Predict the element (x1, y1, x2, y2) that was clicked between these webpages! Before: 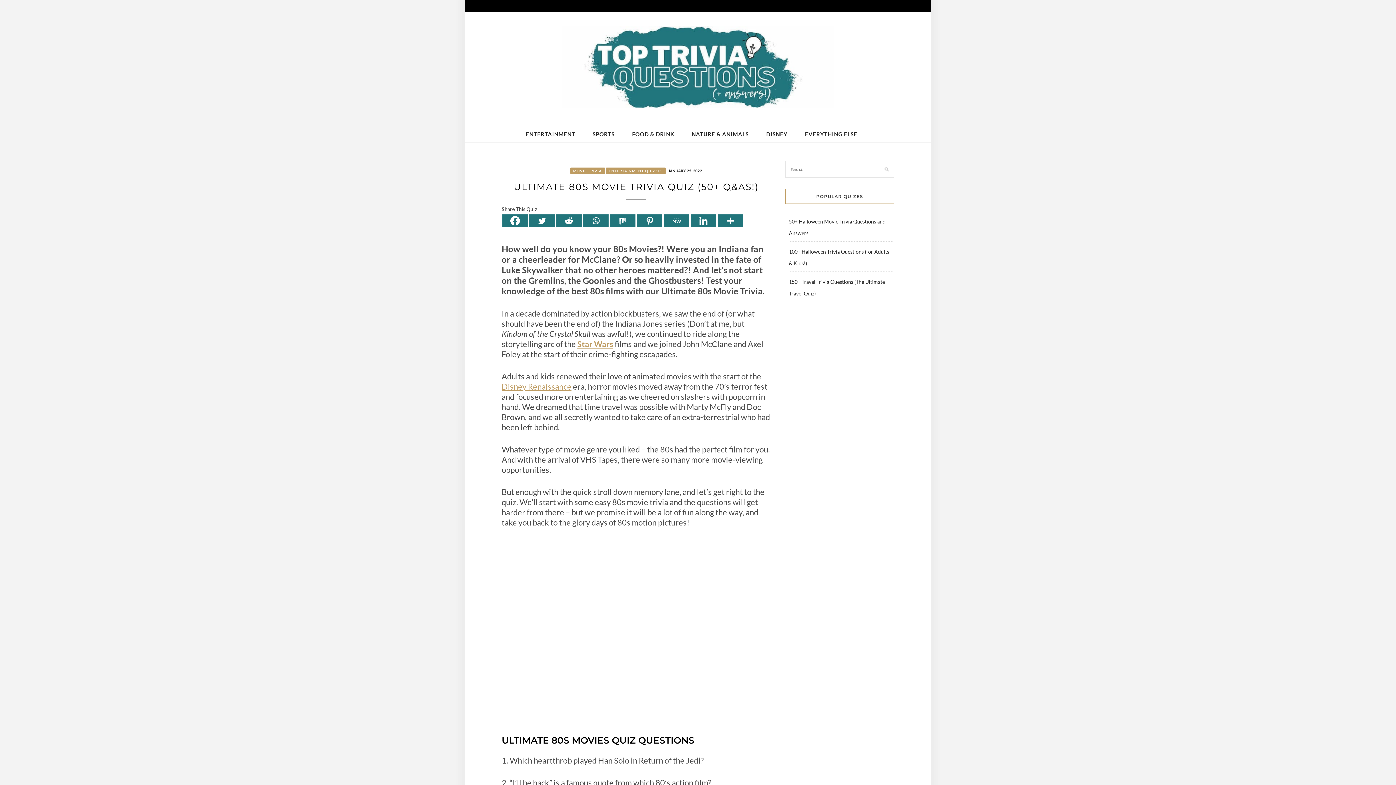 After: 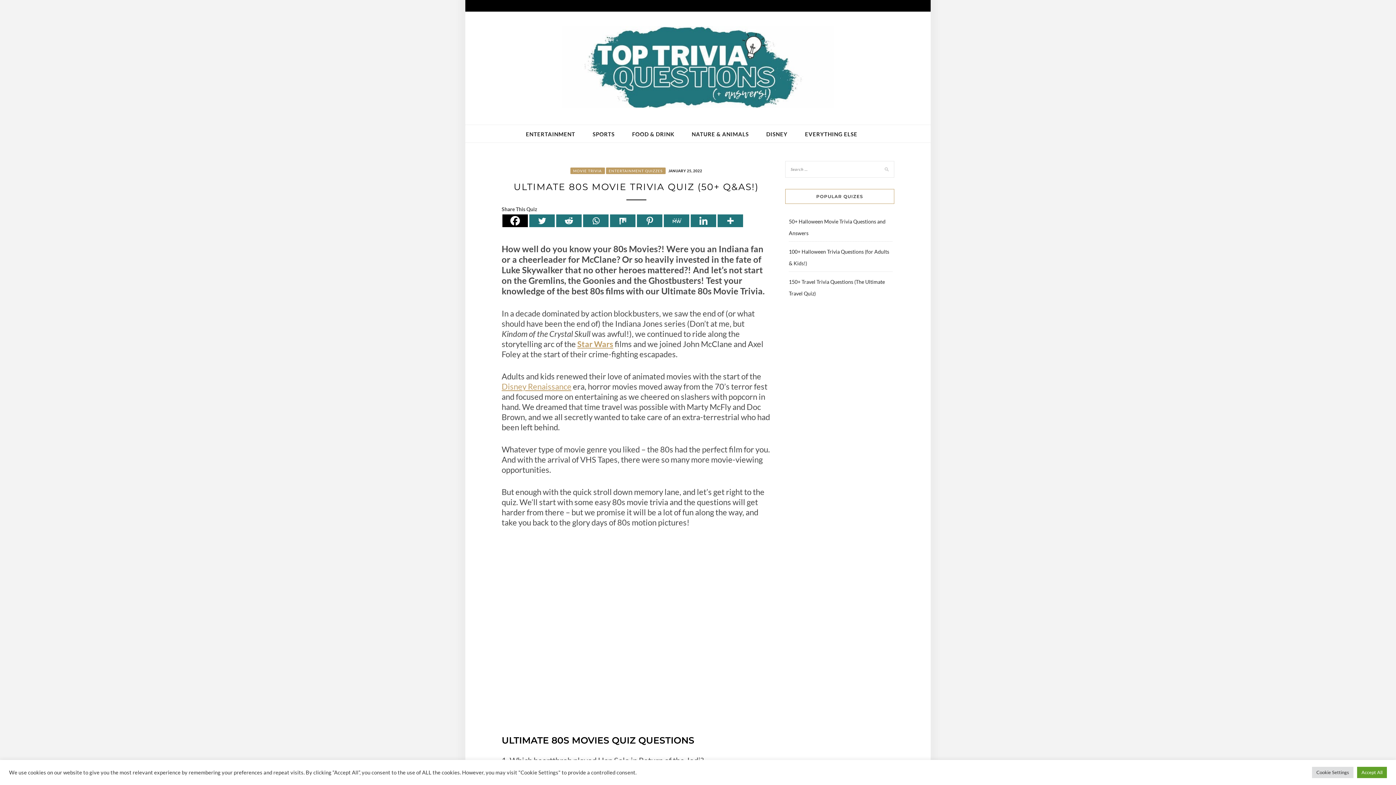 Action: label: Facebook bbox: (502, 214, 528, 227)